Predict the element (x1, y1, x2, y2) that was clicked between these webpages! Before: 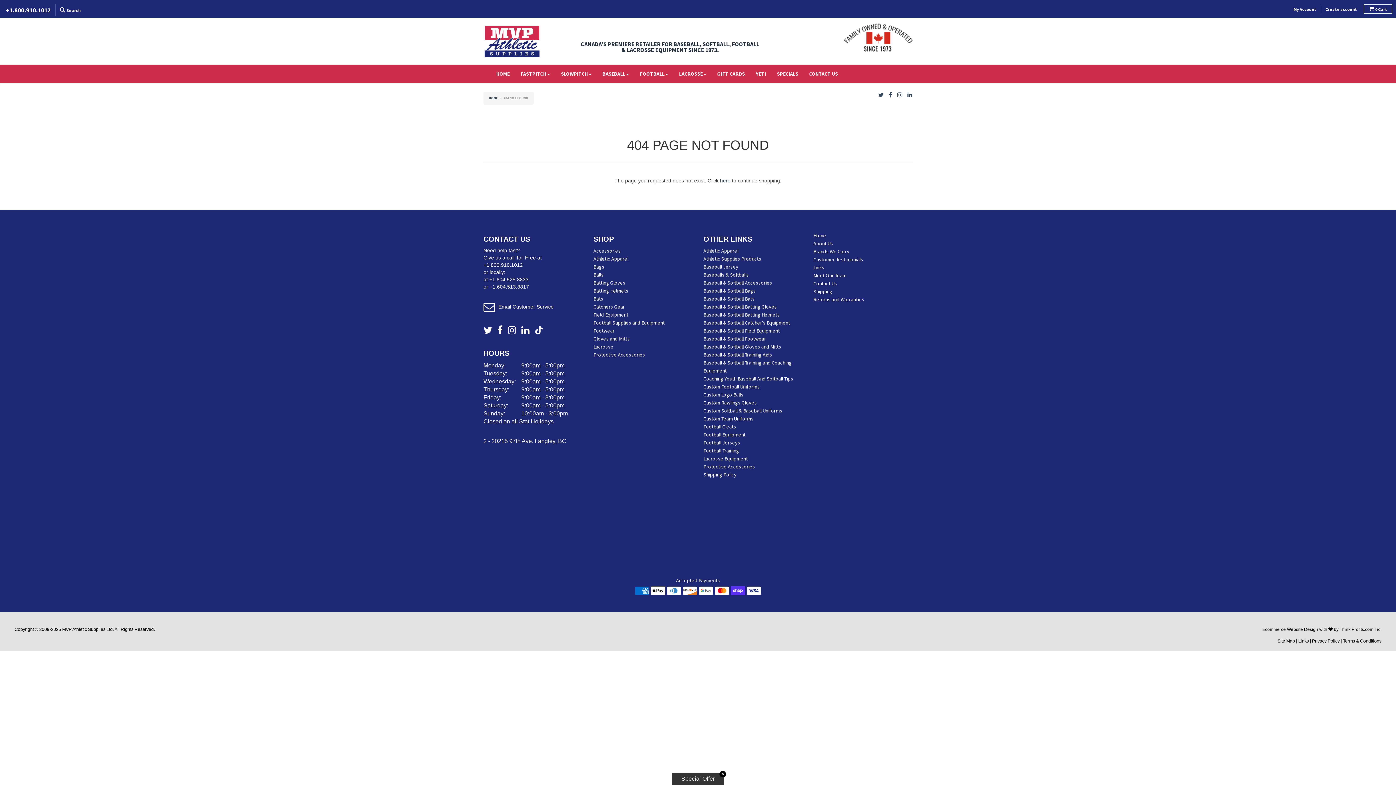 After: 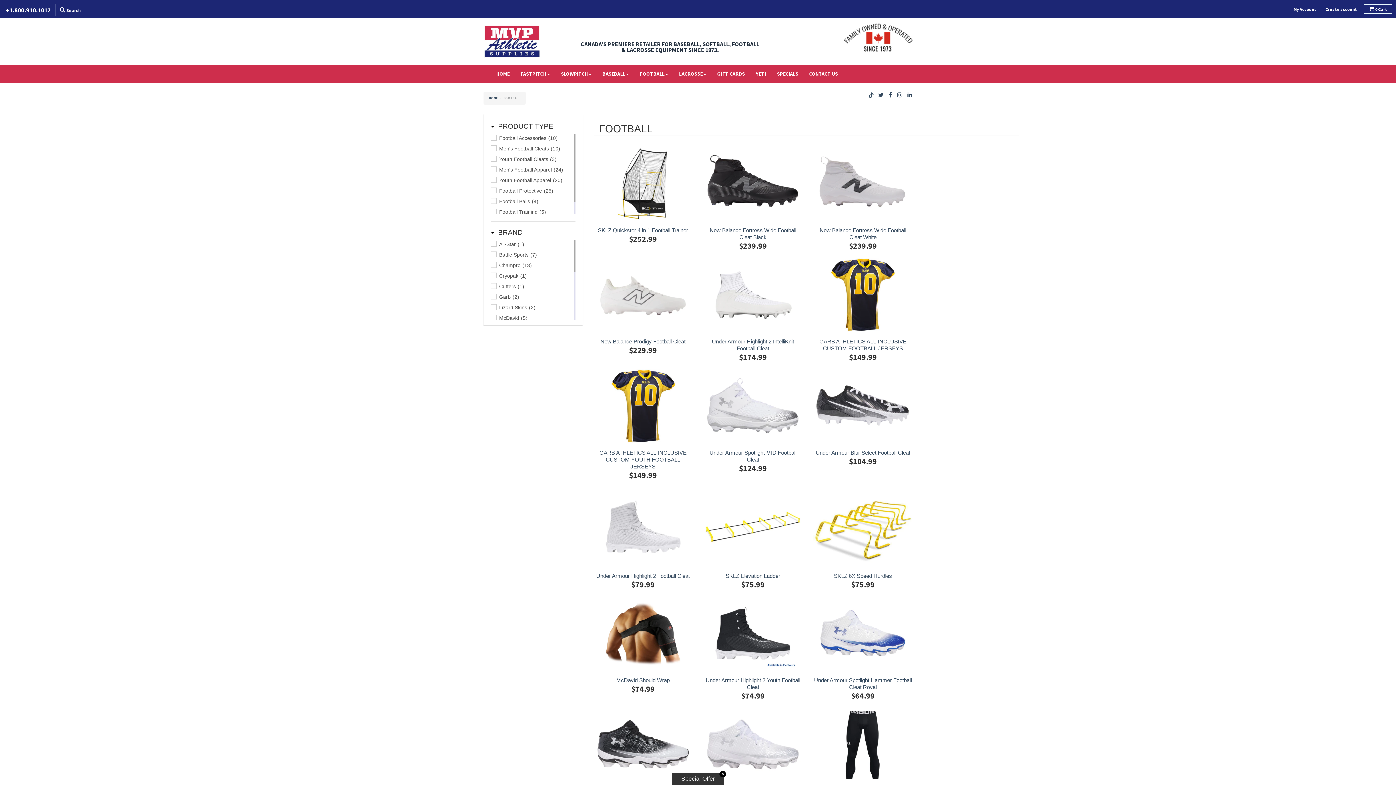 Action: bbox: (593, 319, 664, 326) label: Football Supplies and Equipment